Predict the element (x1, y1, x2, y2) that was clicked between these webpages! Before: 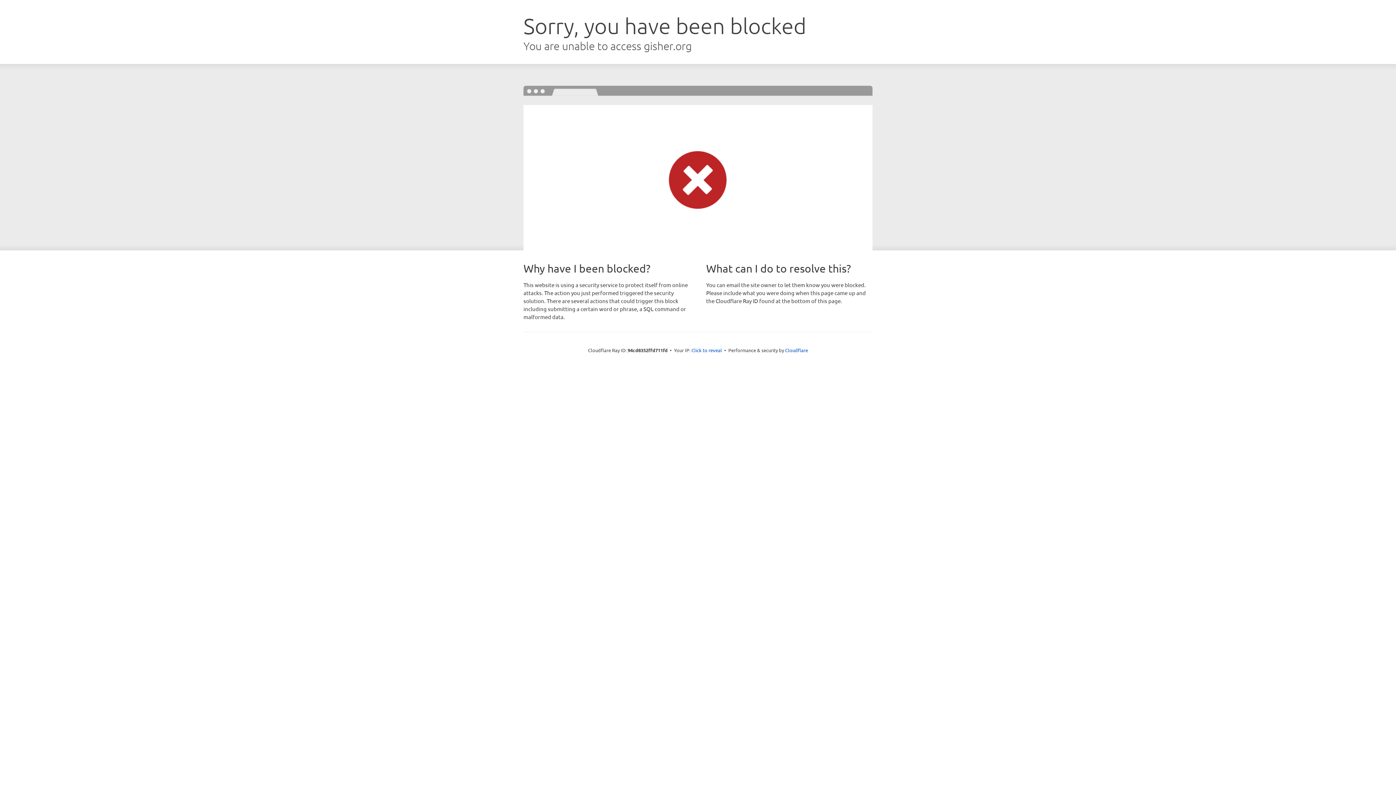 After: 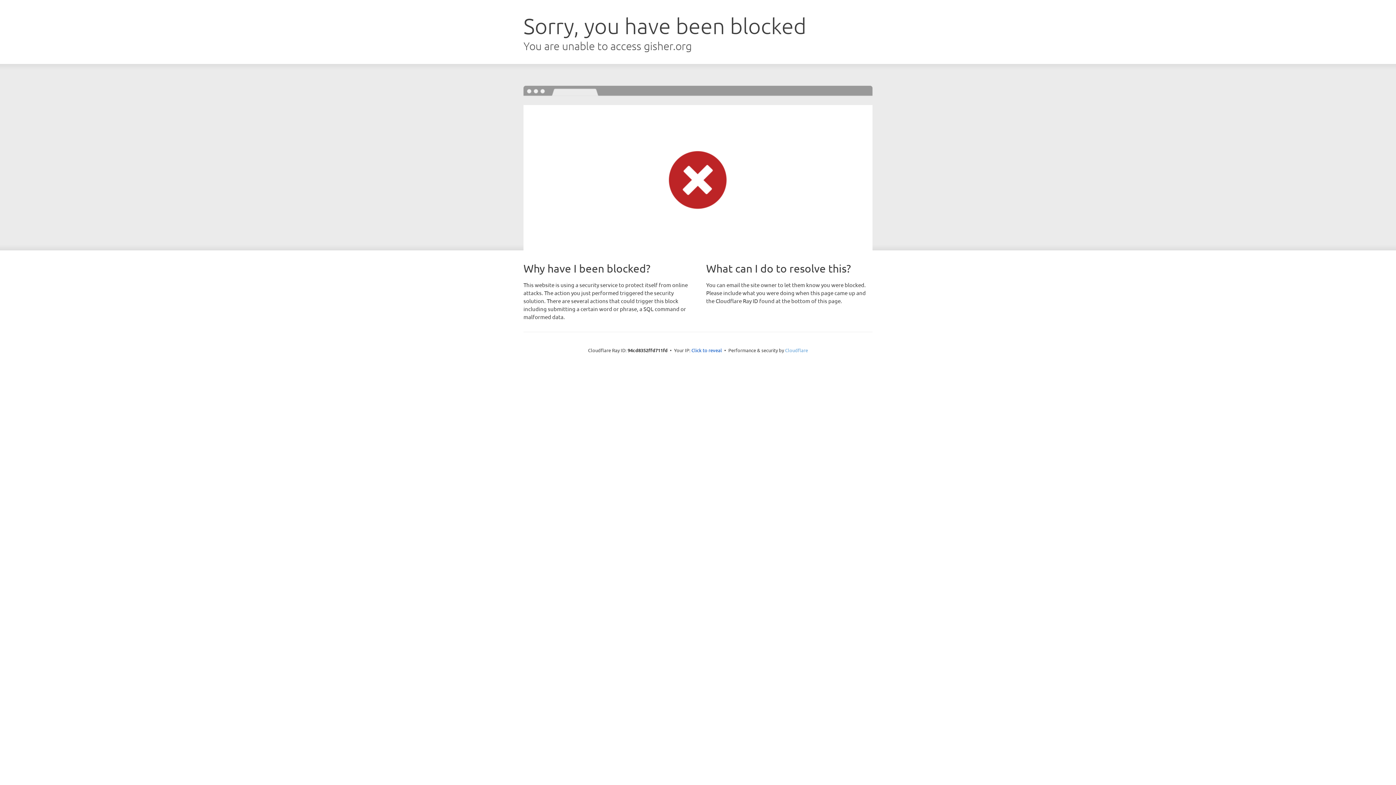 Action: label: Cloudflare bbox: (785, 347, 808, 353)